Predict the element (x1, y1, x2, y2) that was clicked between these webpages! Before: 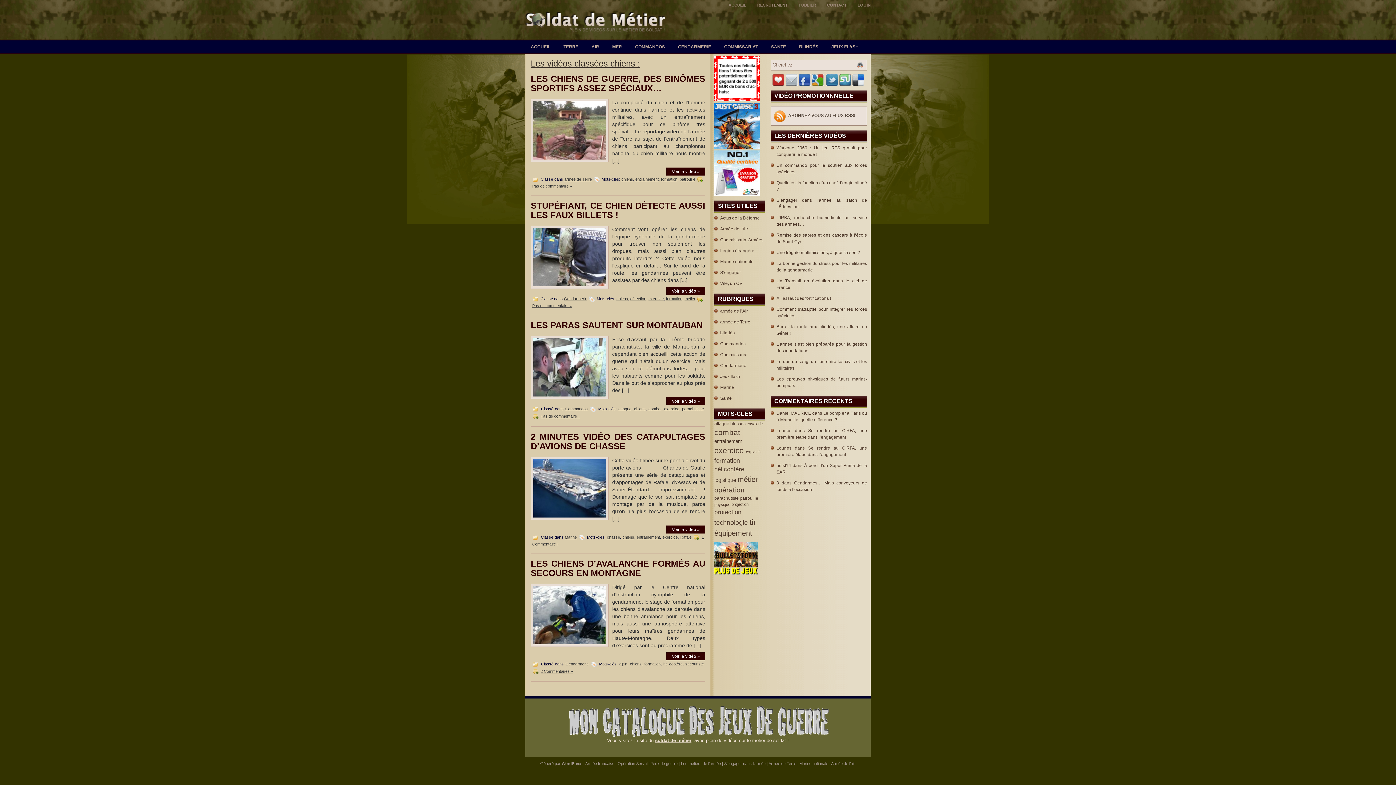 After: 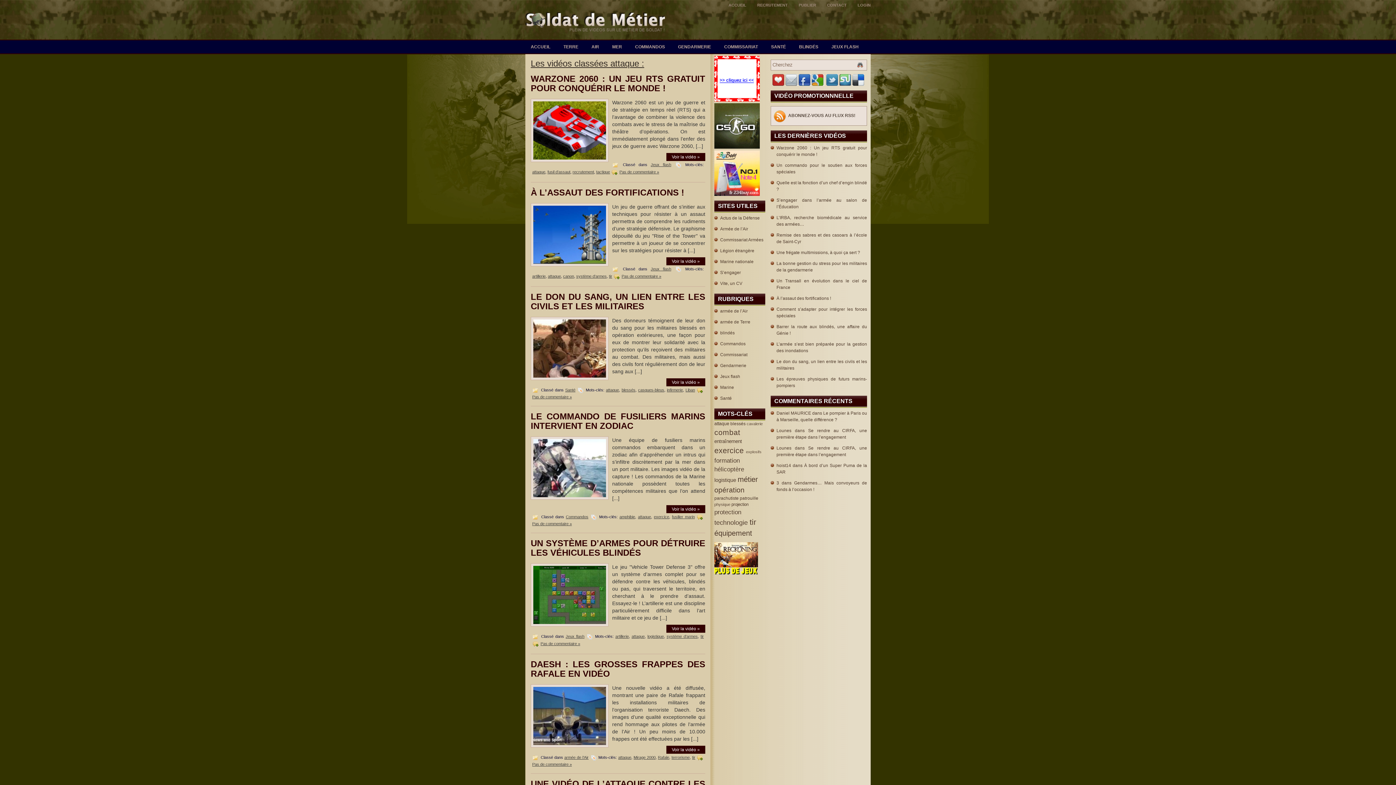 Action: label: attaque  bbox: (714, 420, 730, 427)